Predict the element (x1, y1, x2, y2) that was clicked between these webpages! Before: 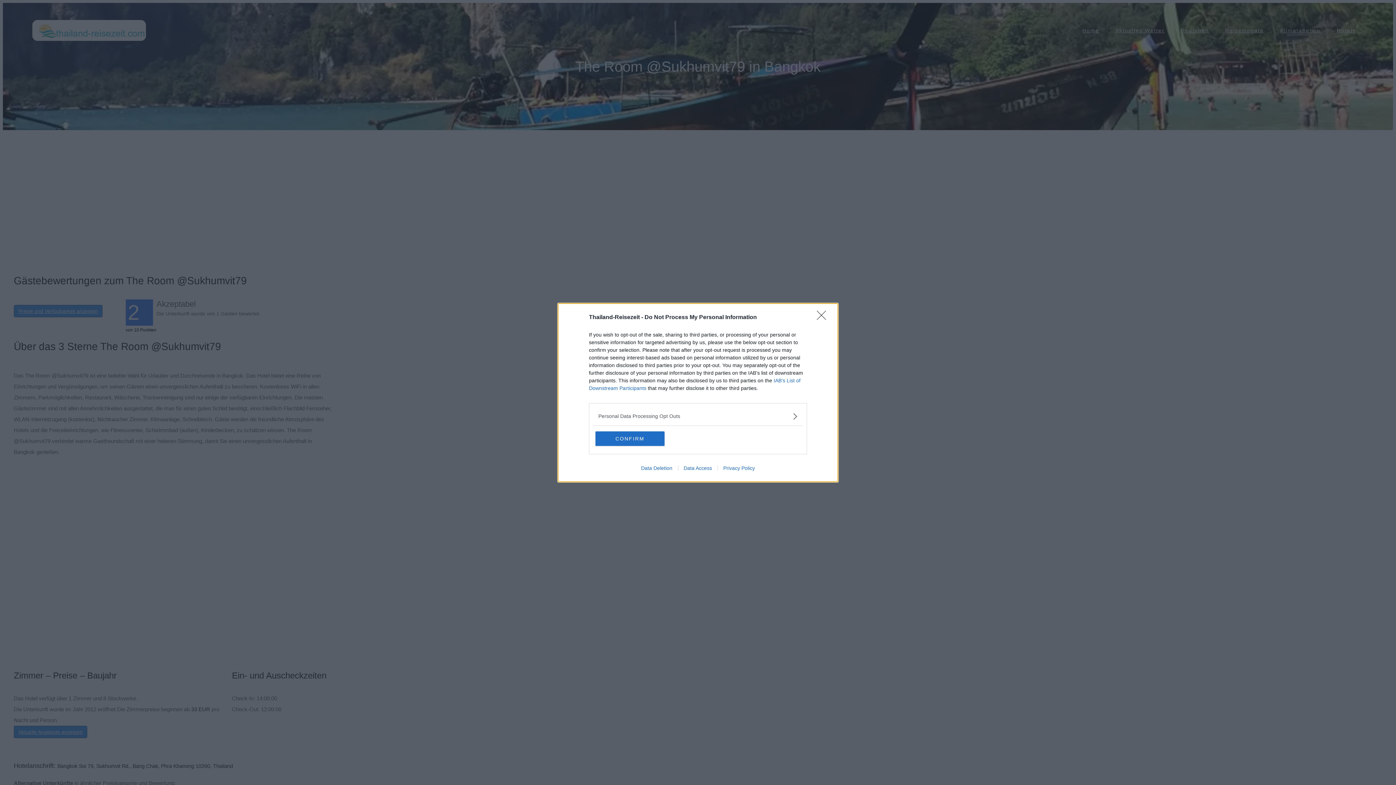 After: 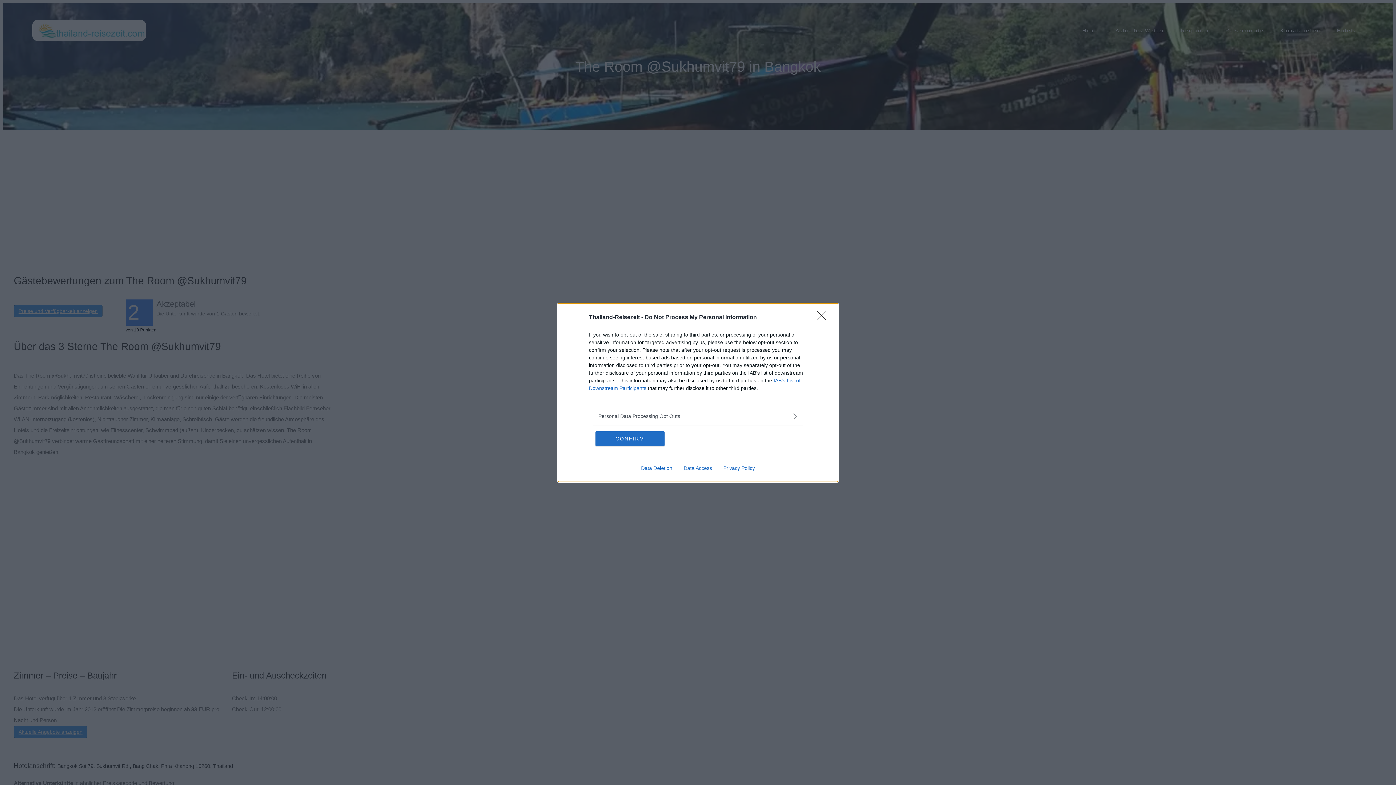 Action: label: Data Deletion bbox: (635, 465, 678, 471)